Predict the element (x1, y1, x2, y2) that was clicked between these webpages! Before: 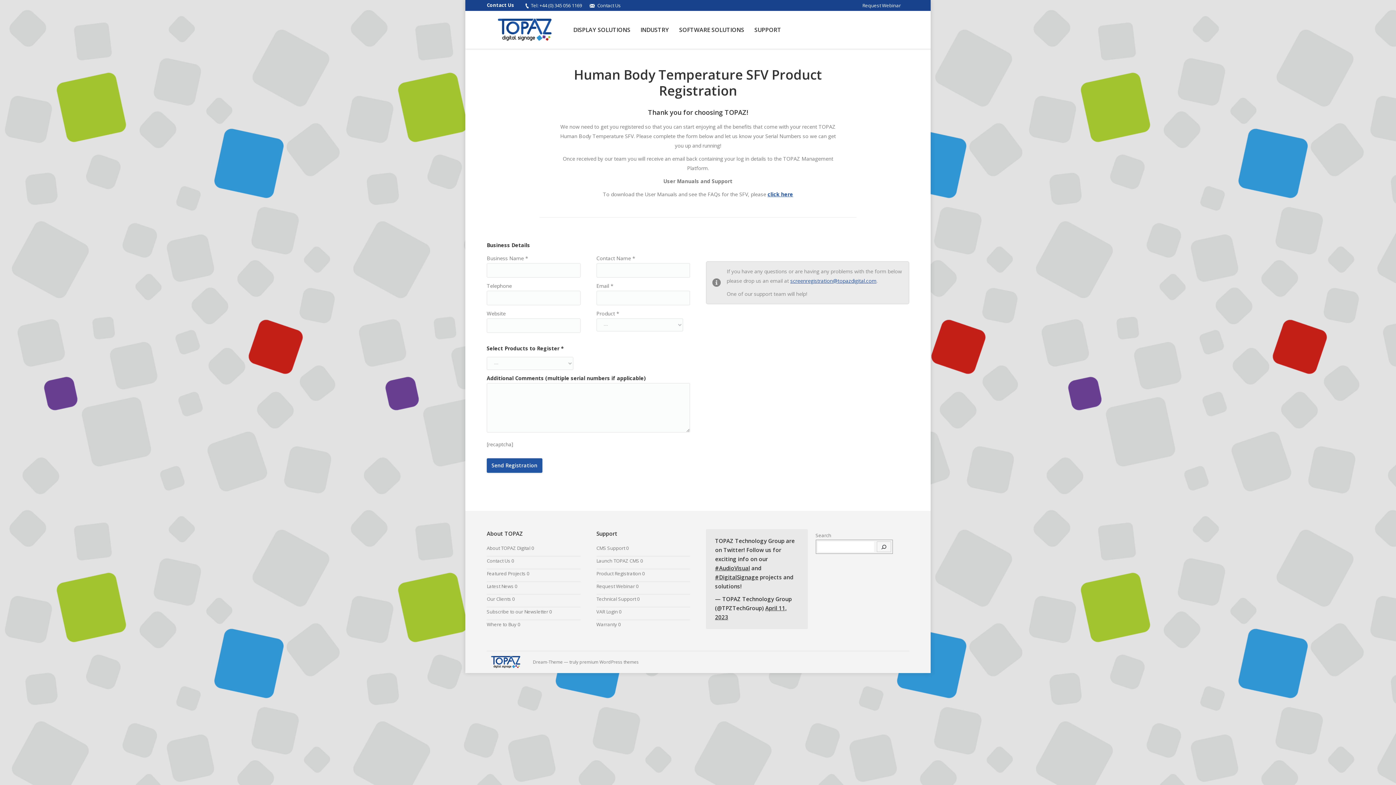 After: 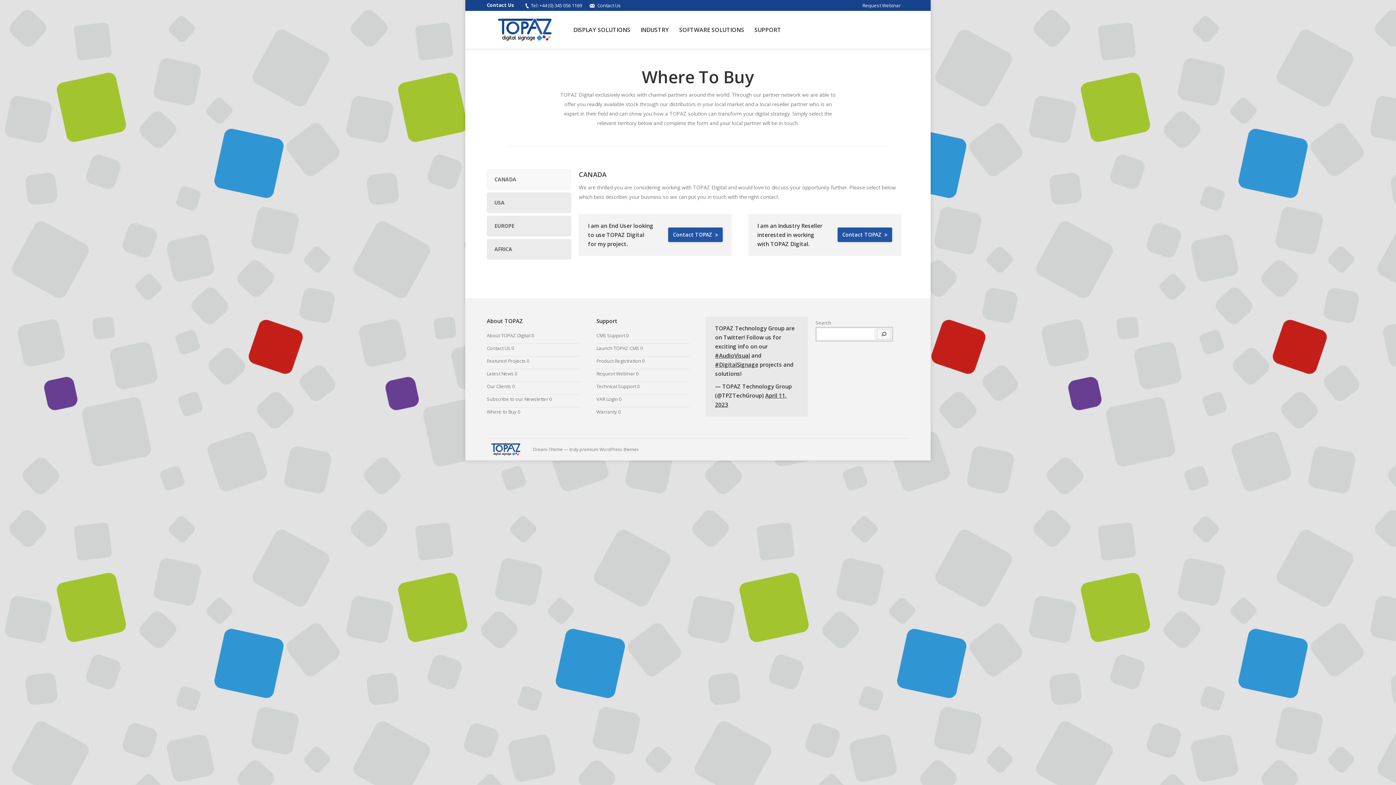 Action: label: Where to Buy bbox: (486, 620, 516, 629)